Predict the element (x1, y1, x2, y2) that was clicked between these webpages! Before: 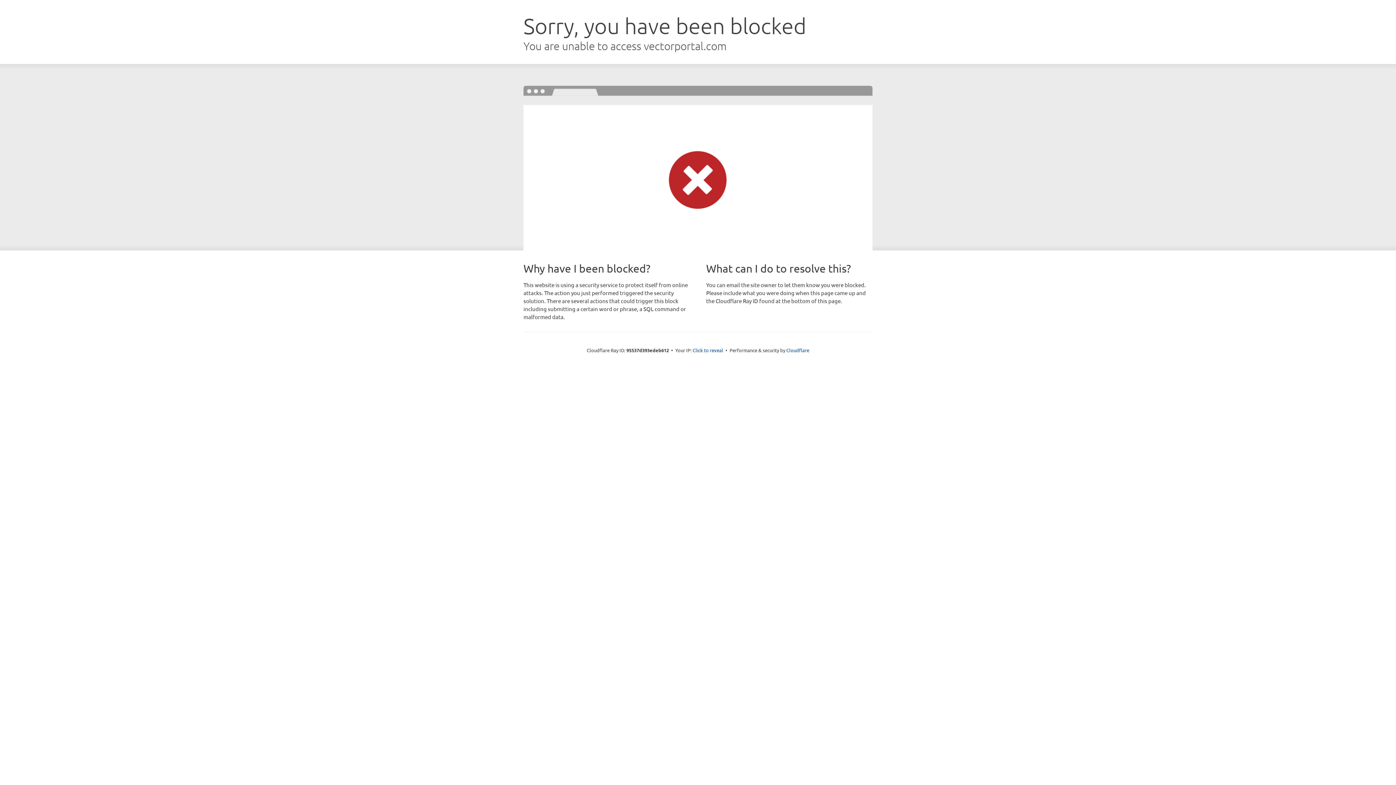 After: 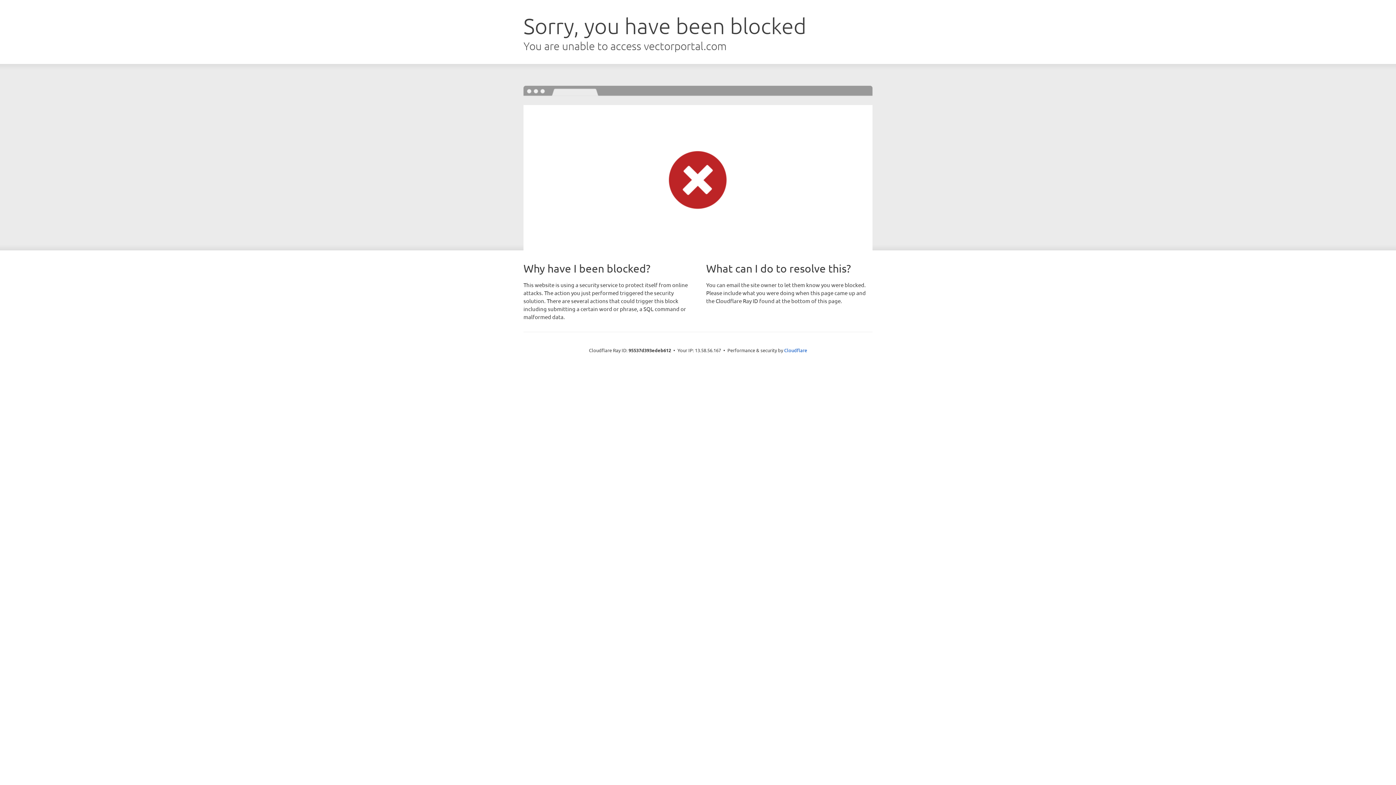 Action: bbox: (692, 346, 723, 353) label: Click to reveal